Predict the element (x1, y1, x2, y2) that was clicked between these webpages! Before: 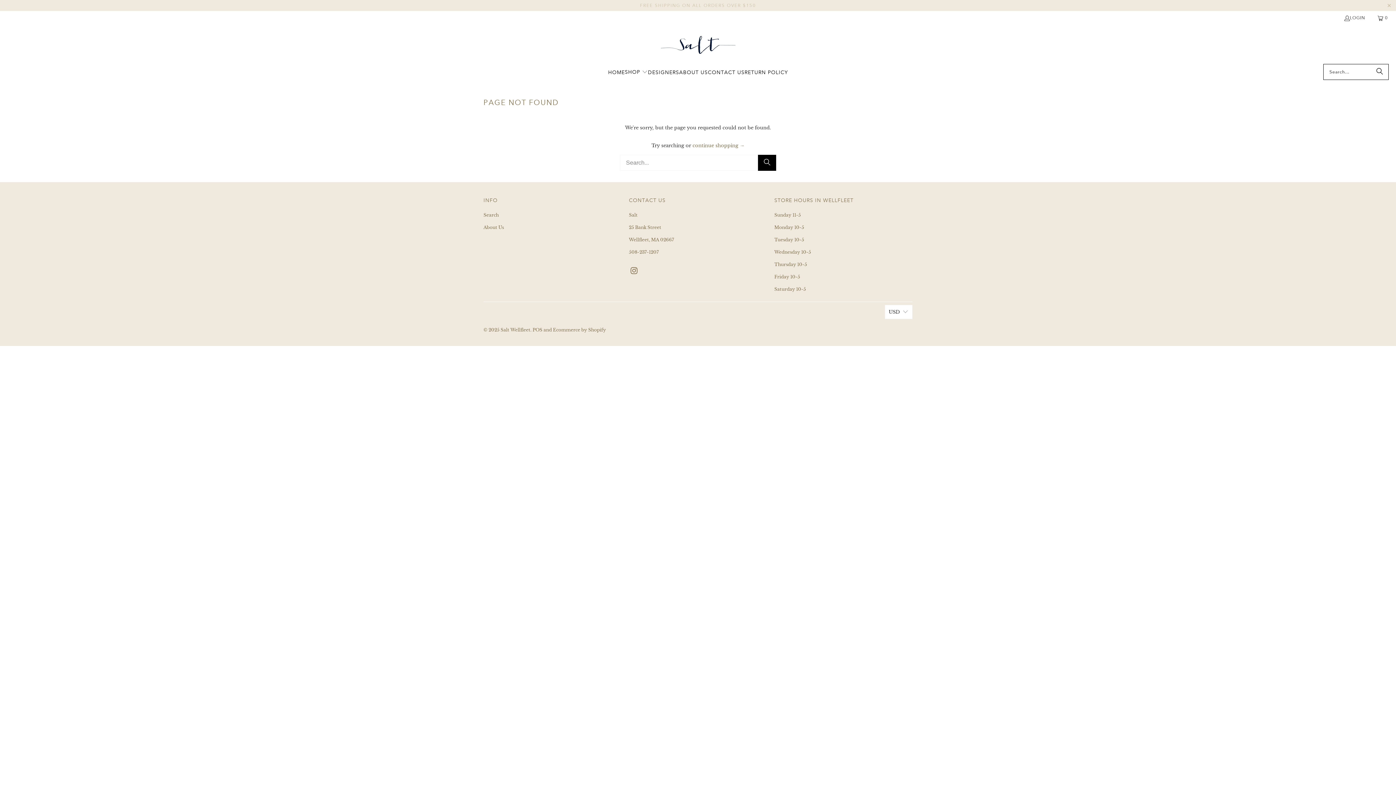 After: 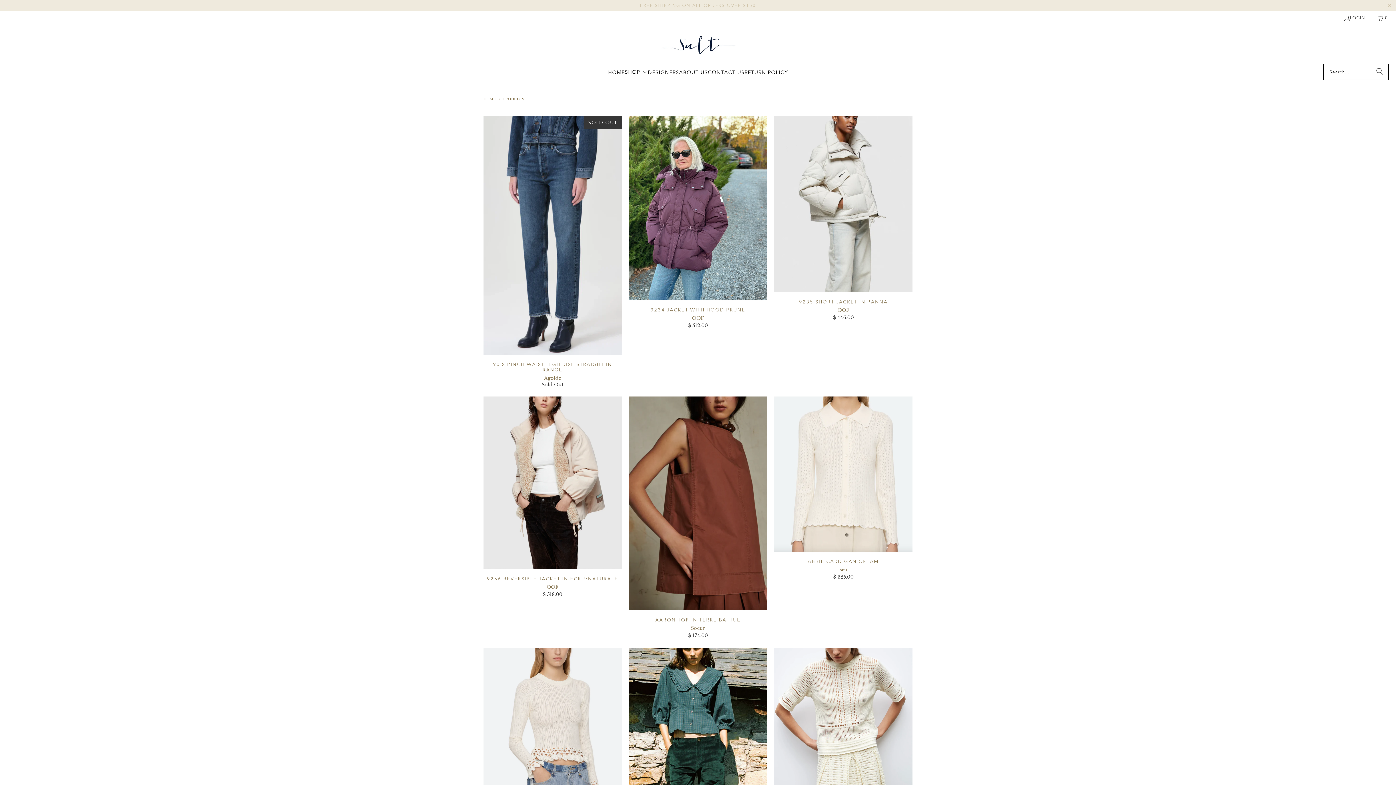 Action: bbox: (625, 64, 648, 81) label: SHOP 